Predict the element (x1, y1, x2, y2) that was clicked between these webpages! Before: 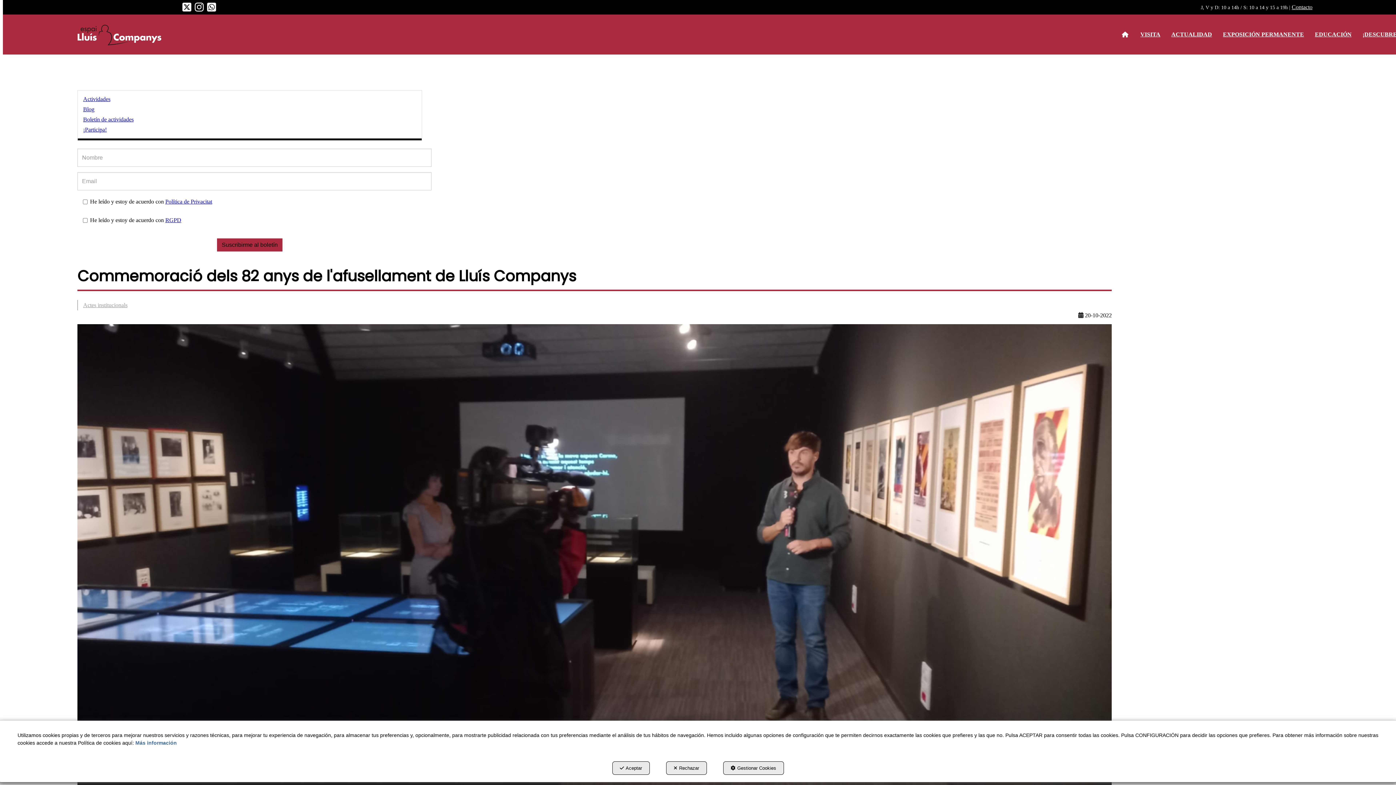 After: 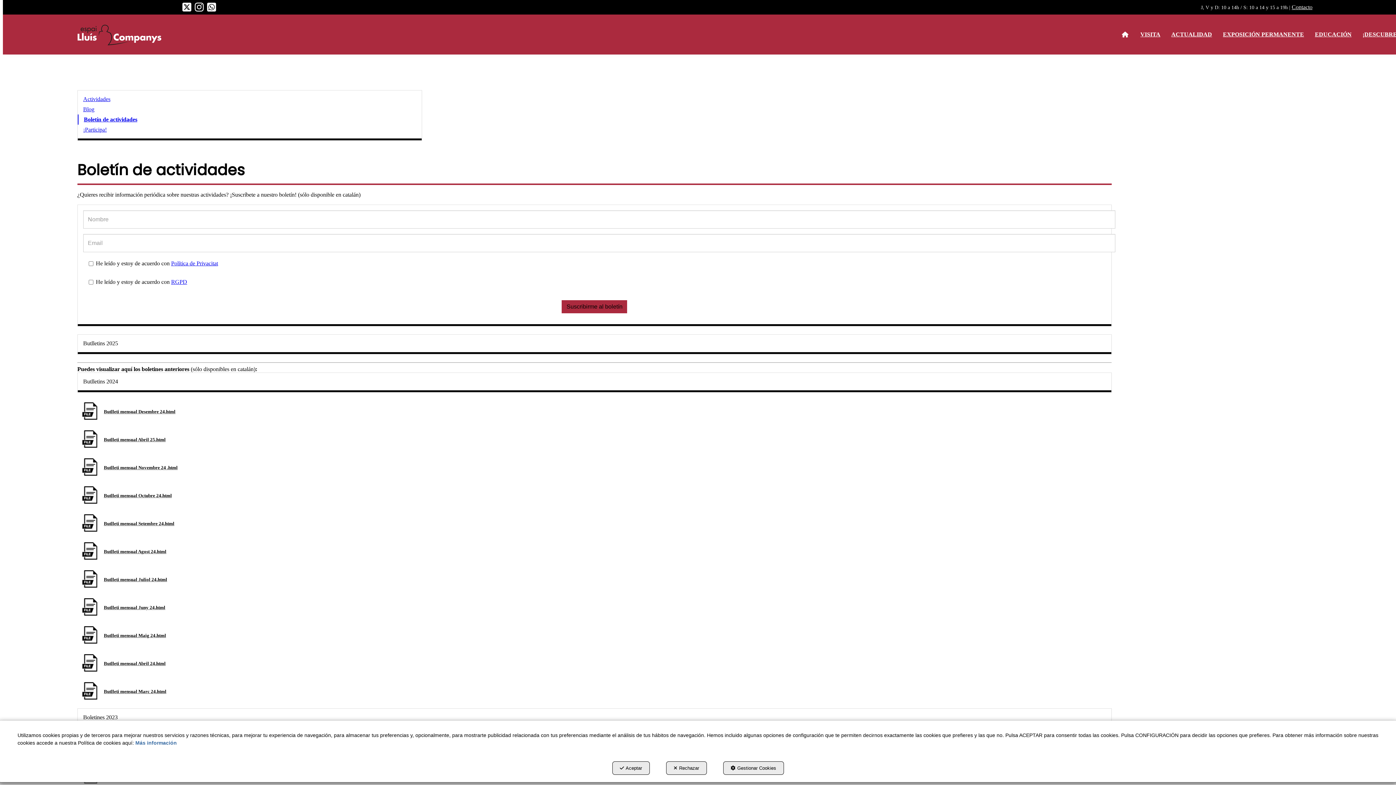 Action: bbox: (77, 114, 421, 124) label: Boletín de actividades